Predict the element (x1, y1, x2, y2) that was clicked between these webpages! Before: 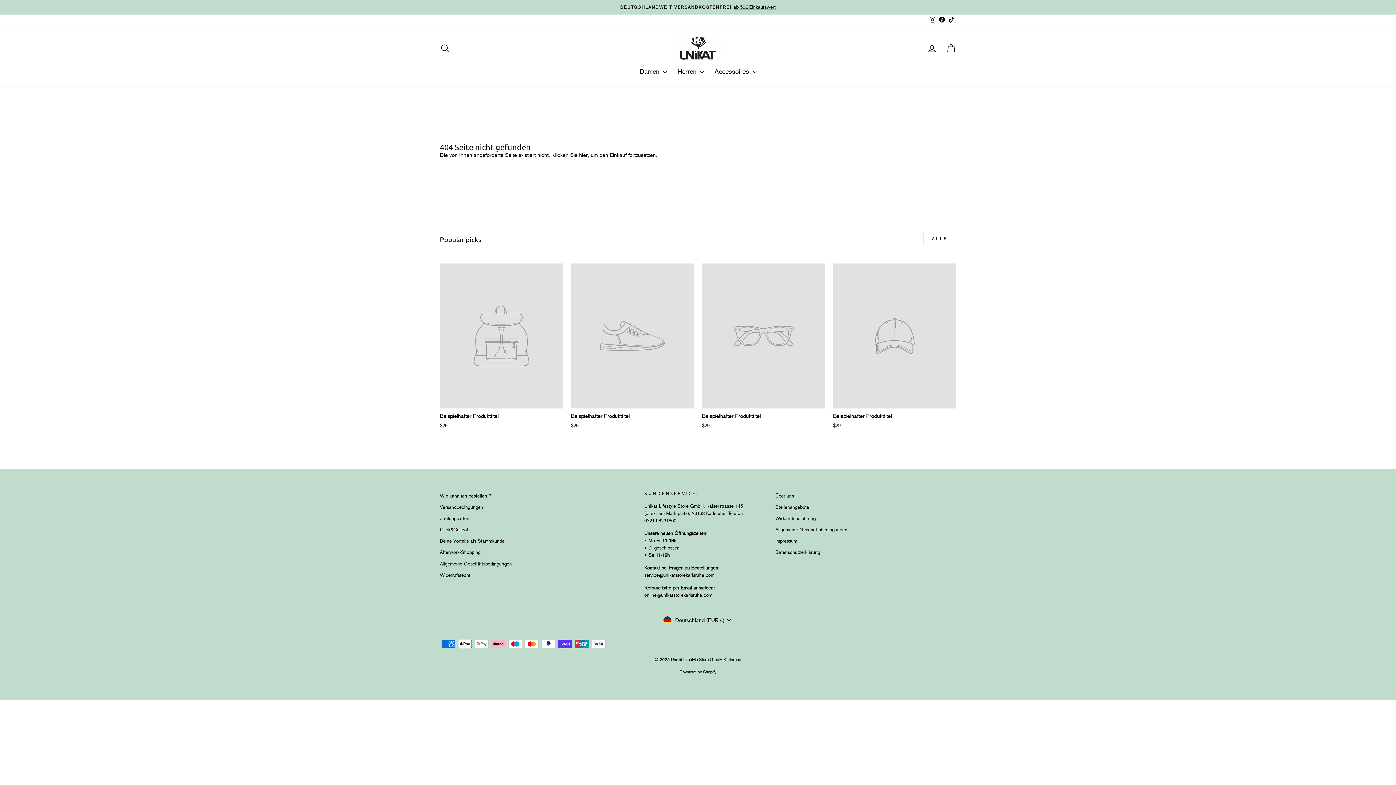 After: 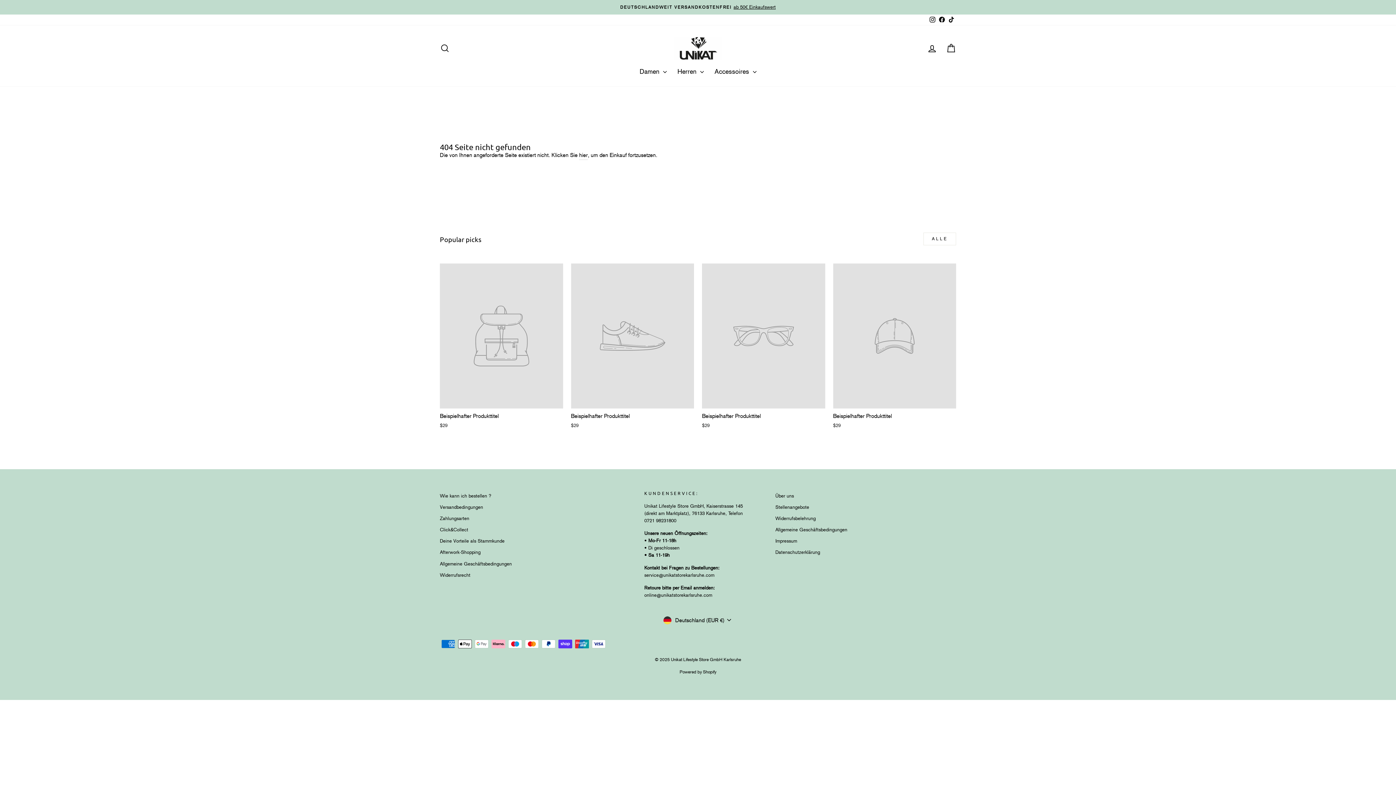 Action: label: TikTok bbox: (946, 14, 956, 25)